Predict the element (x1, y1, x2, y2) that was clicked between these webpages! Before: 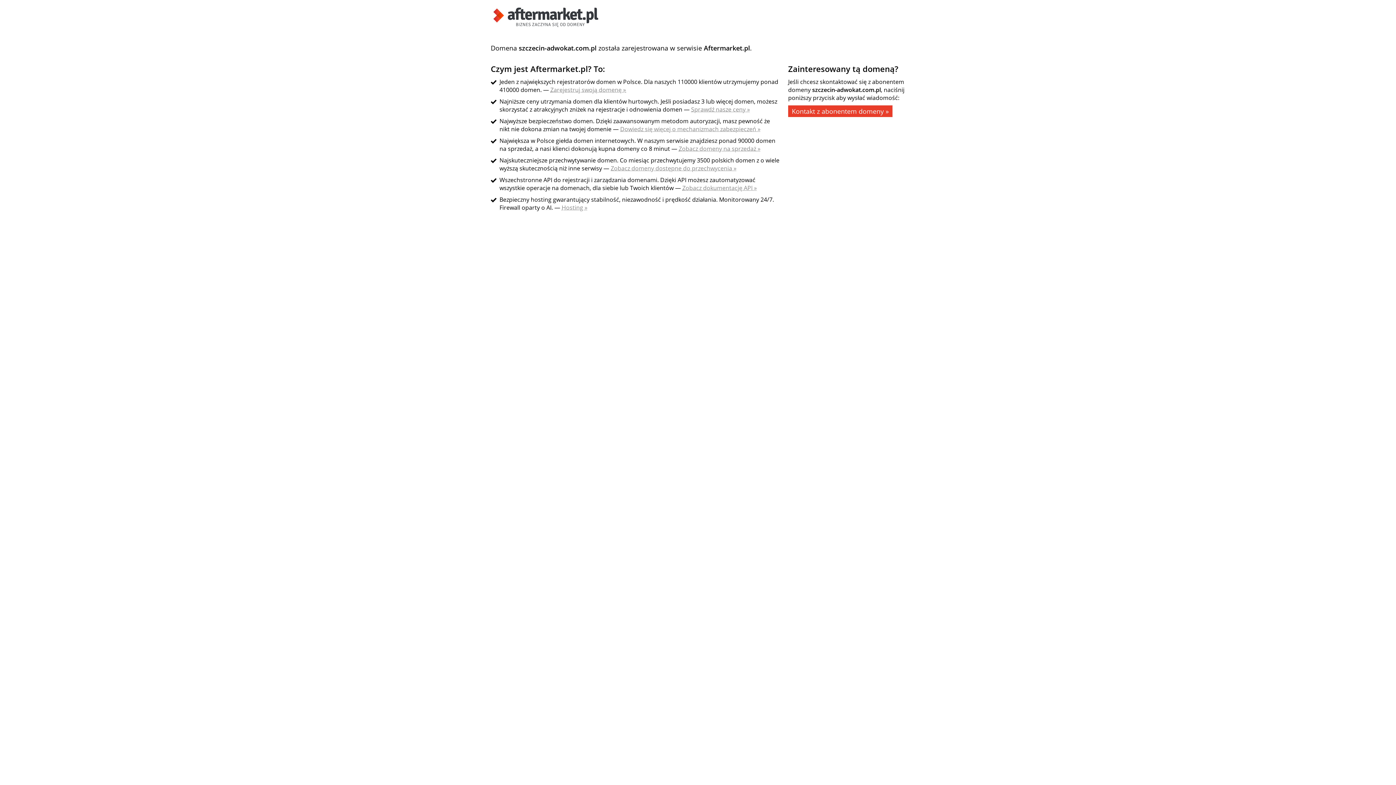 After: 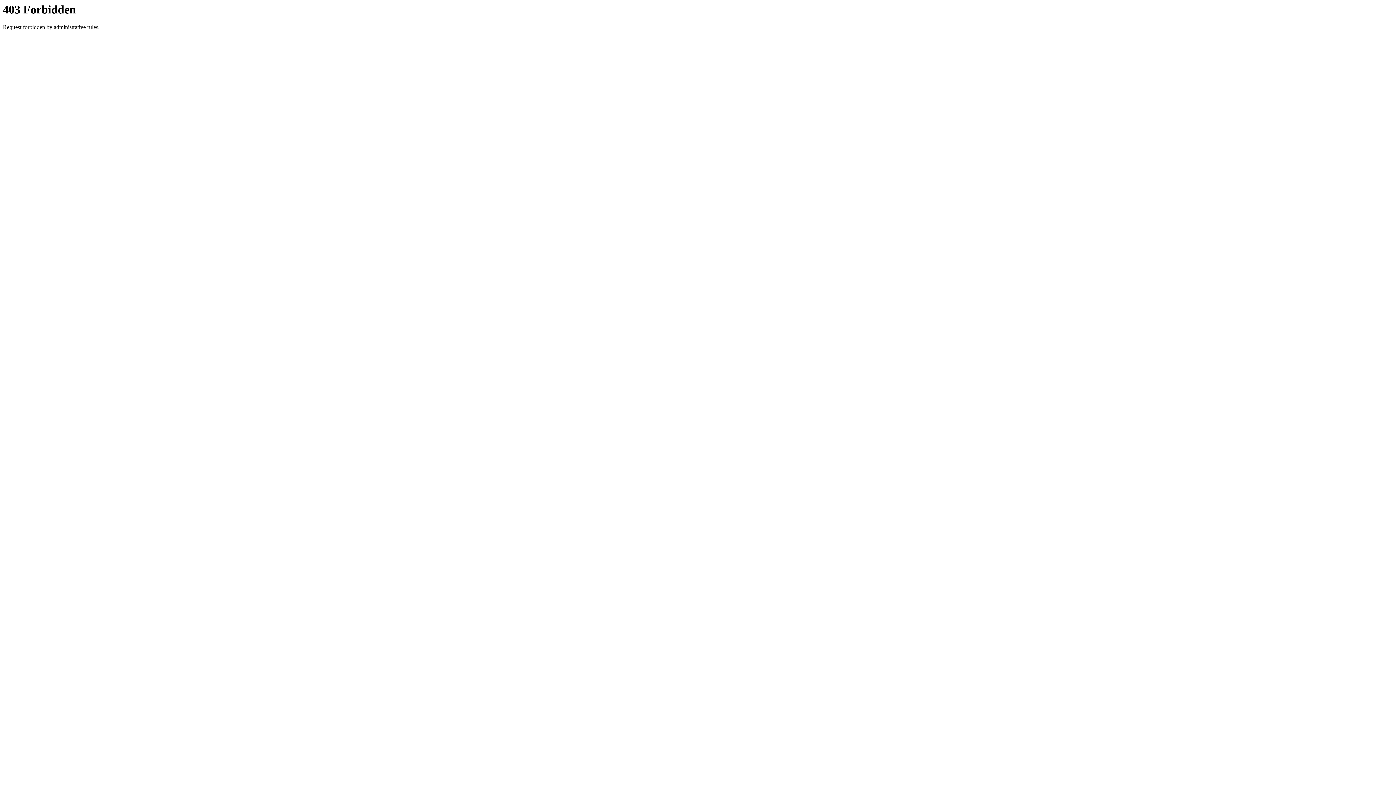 Action: label: Zobacz domeny dostępne do przechwycenia » bbox: (610, 164, 736, 172)